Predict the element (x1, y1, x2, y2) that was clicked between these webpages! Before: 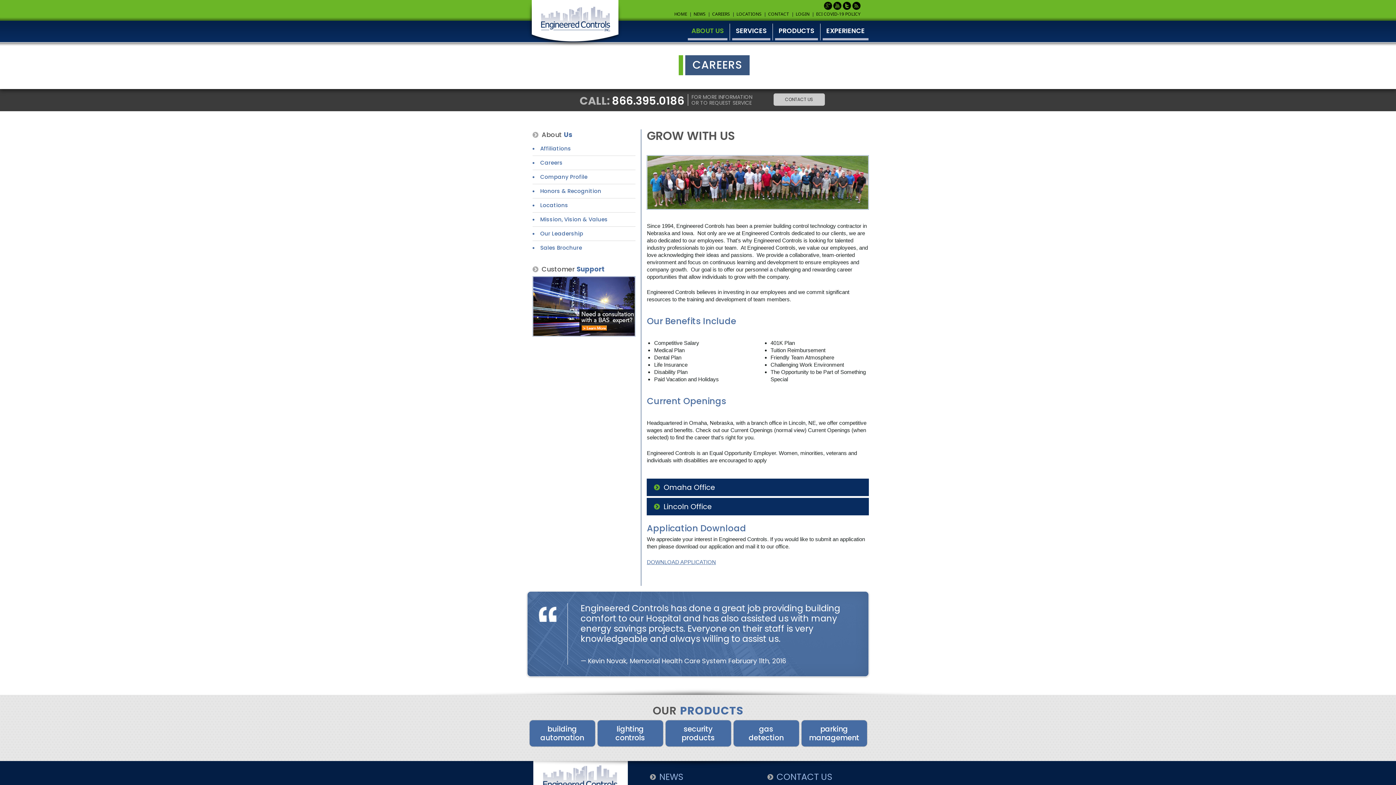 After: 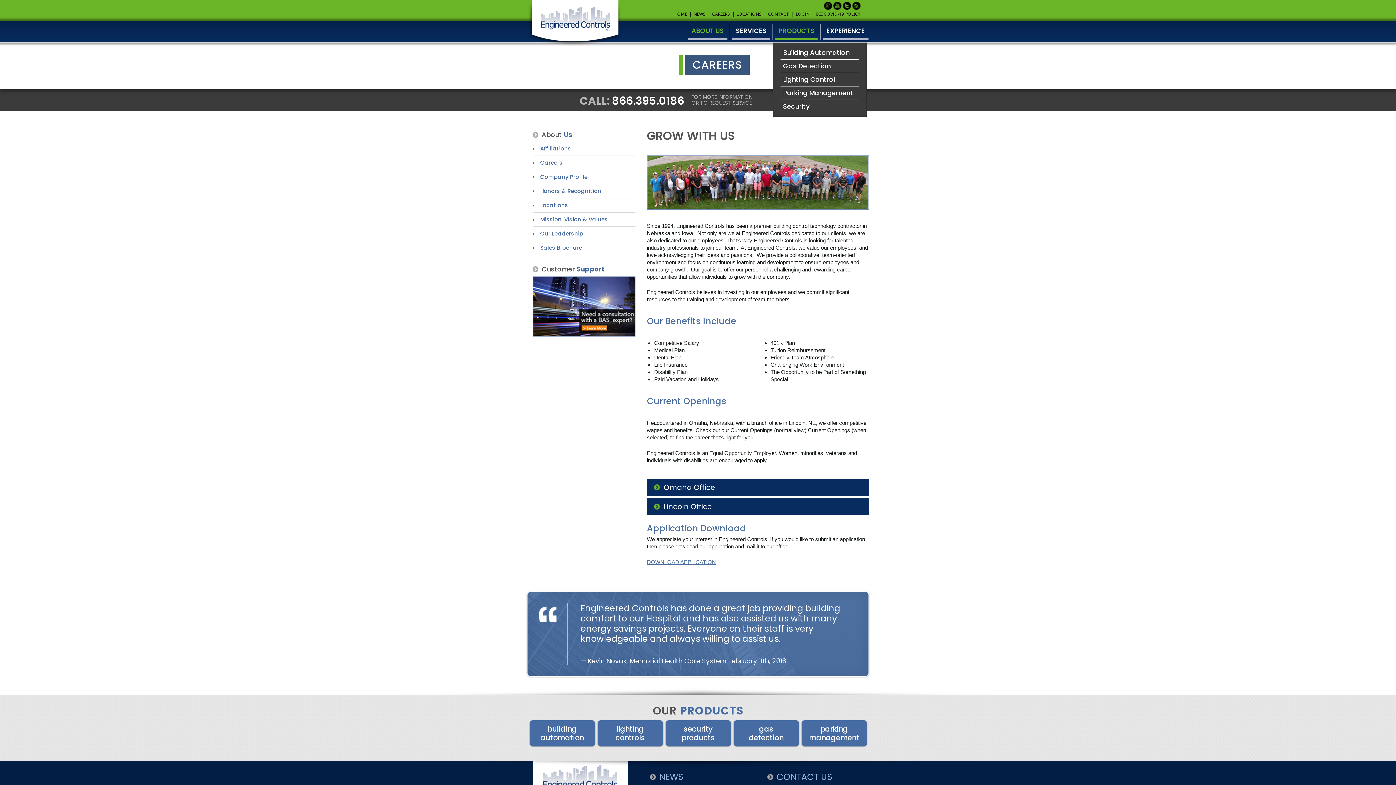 Action: bbox: (775, 23, 818, 40) label: PRODUCTS